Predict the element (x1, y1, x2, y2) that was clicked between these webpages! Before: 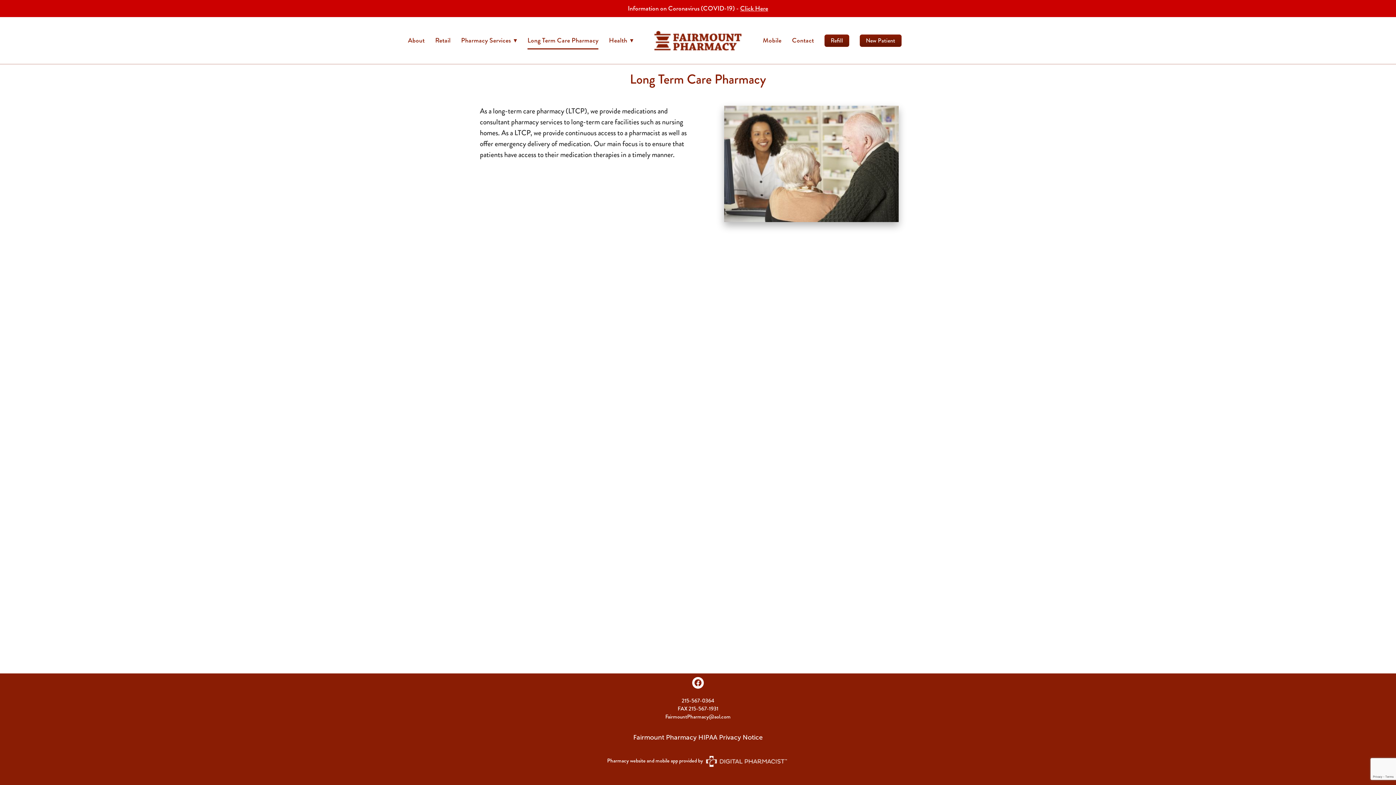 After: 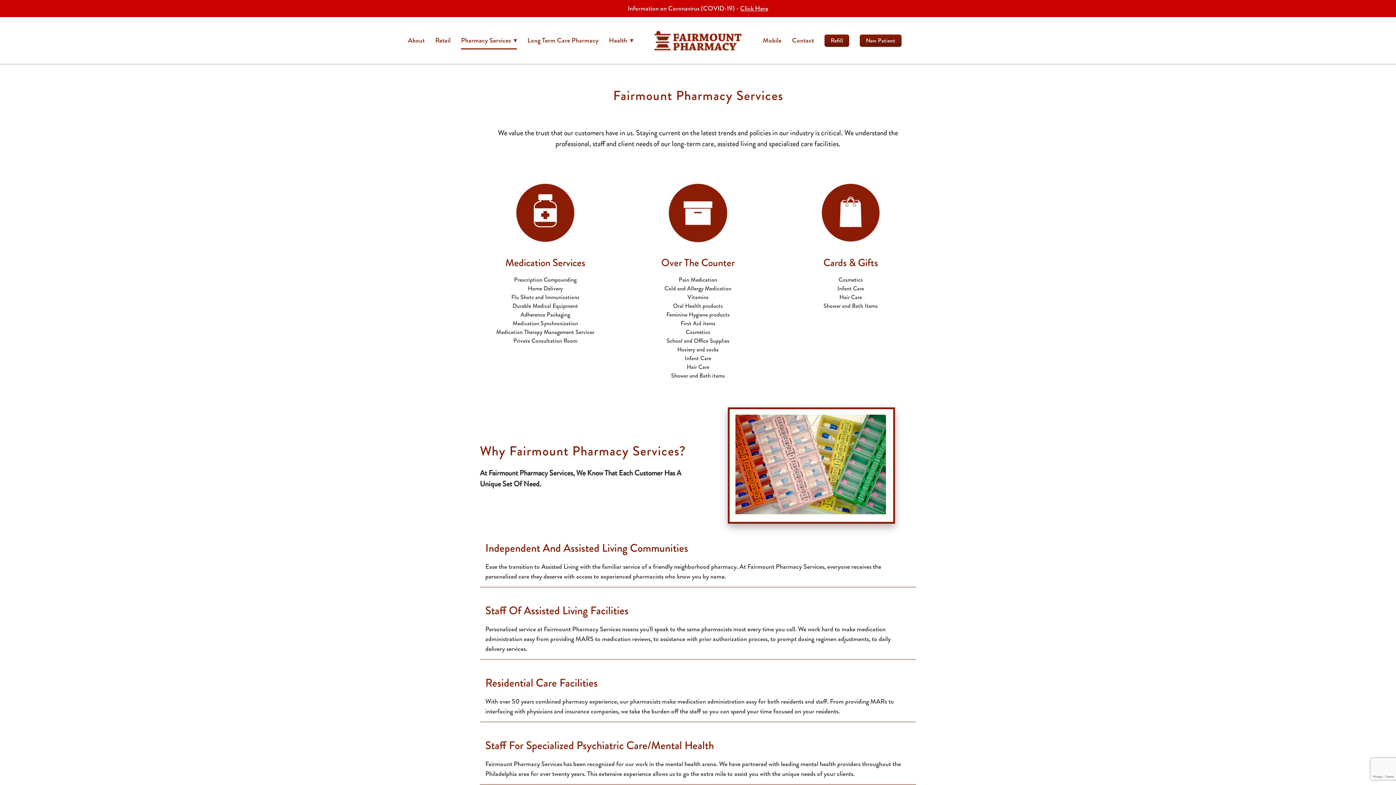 Action: bbox: (461, 31, 517, 49) label: Pharmacy Services ▾